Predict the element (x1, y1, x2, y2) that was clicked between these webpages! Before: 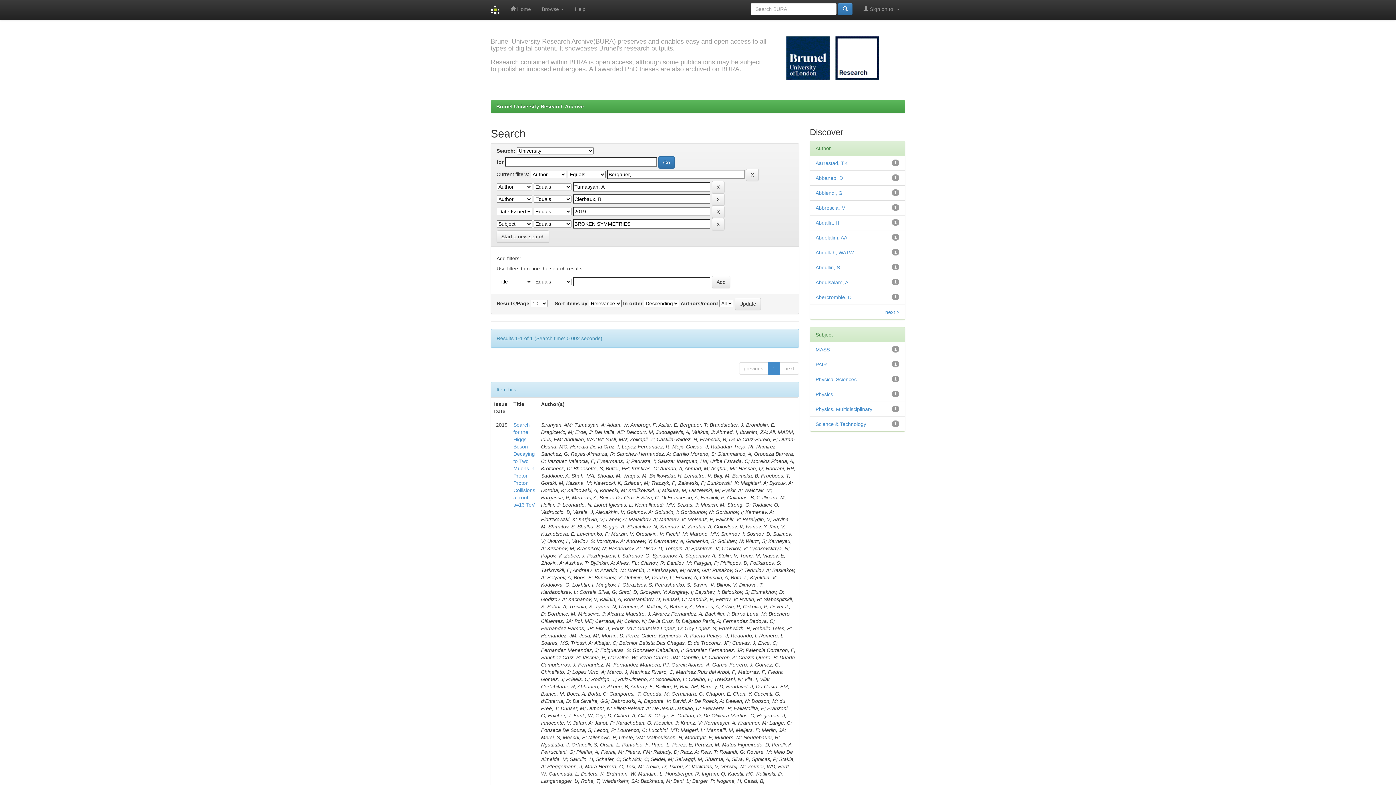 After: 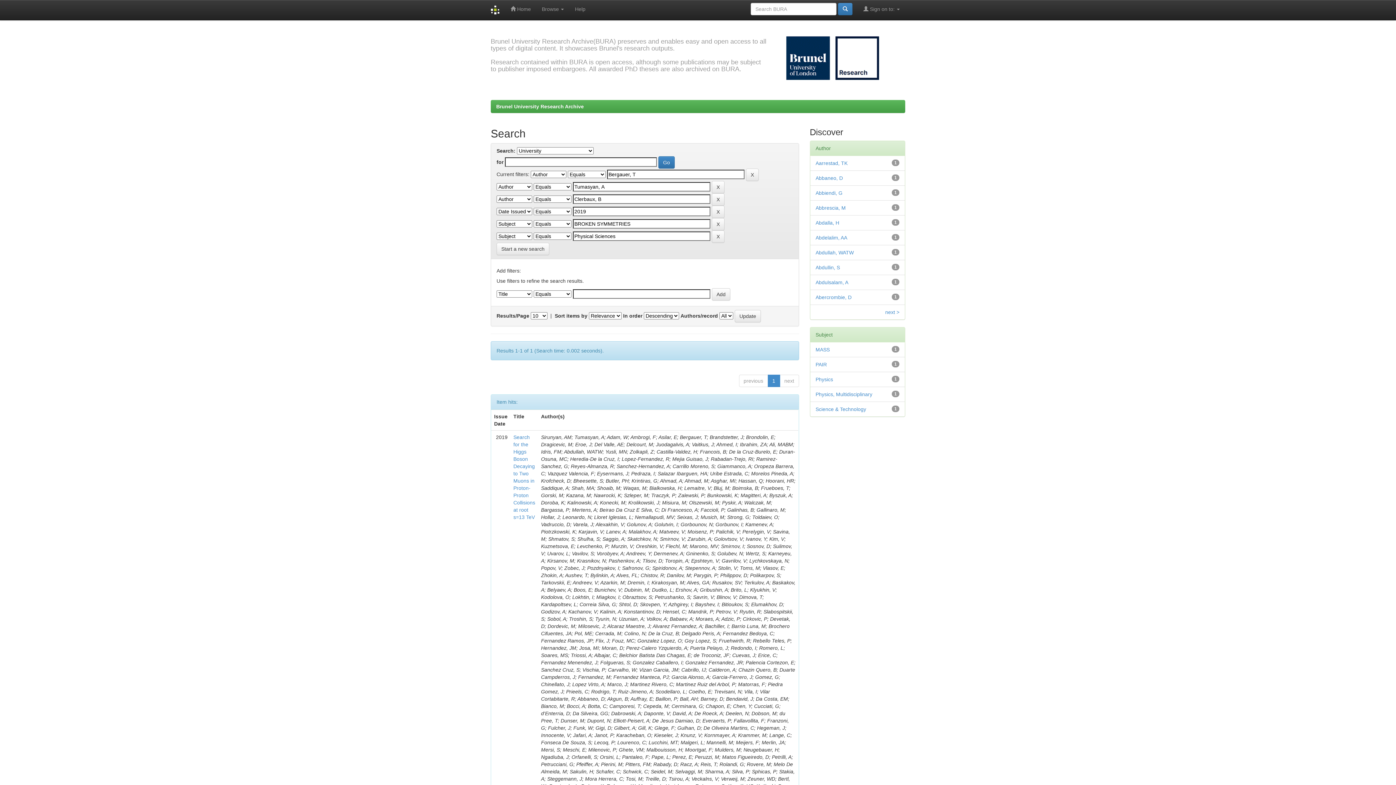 Action: bbox: (815, 376, 856, 382) label: Physical Sciences